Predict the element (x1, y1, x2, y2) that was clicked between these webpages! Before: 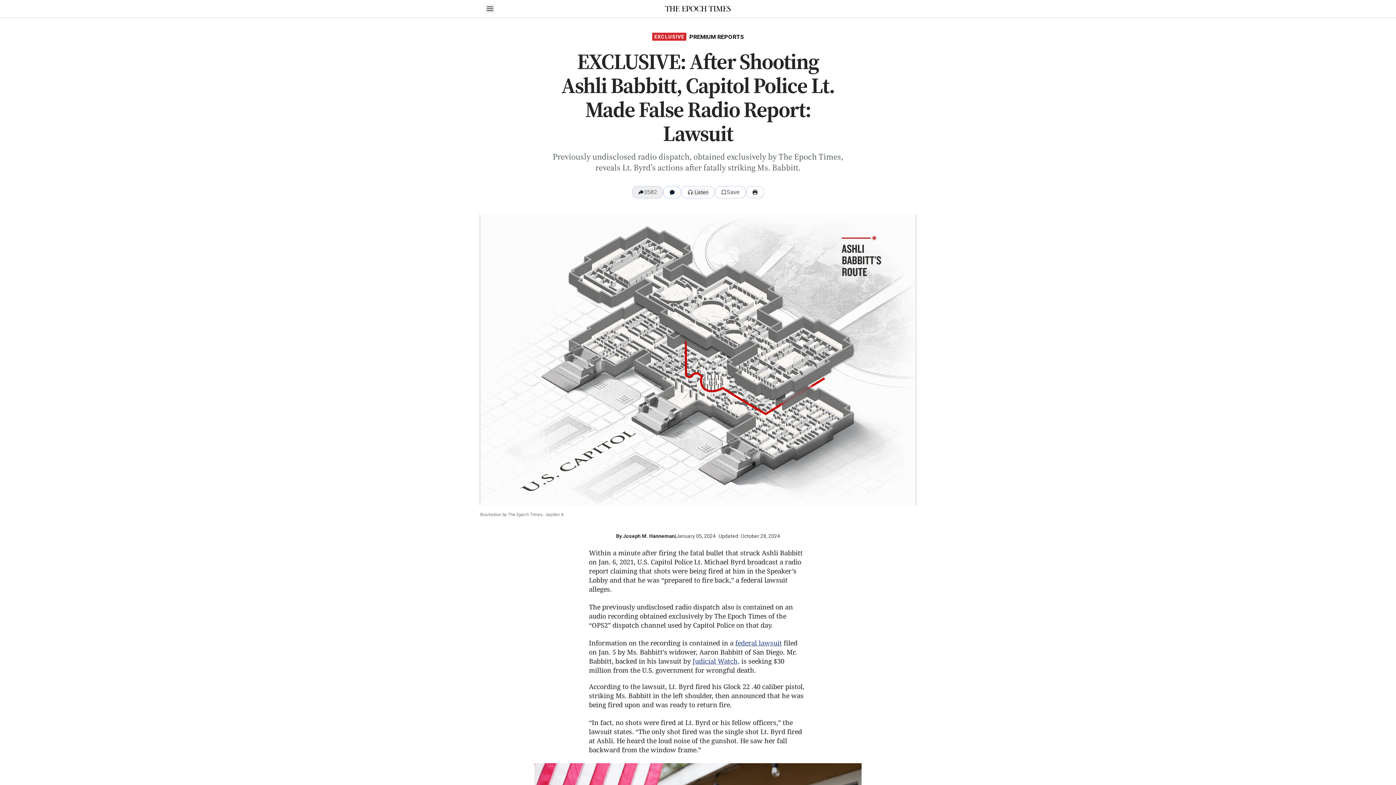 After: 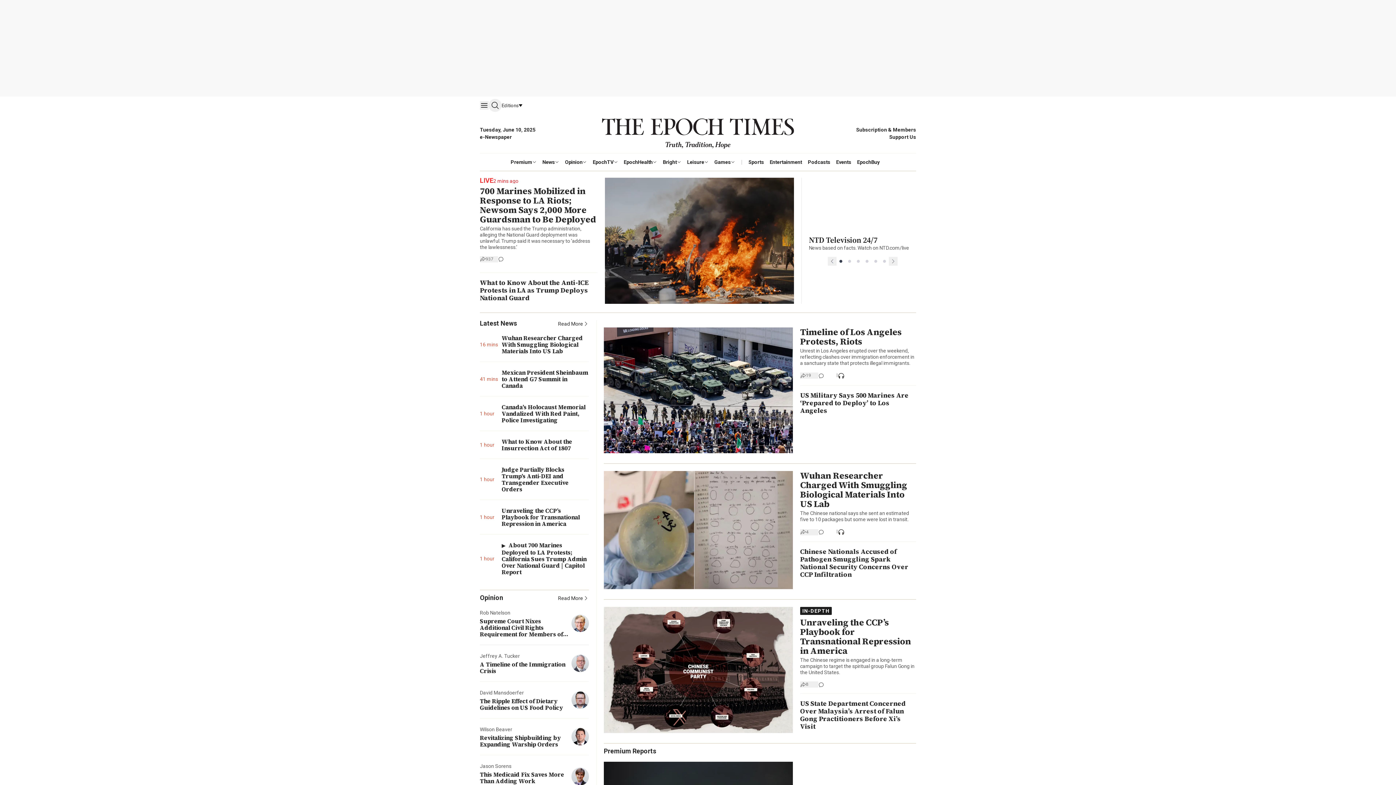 Action: bbox: (665, 5, 730, 11)